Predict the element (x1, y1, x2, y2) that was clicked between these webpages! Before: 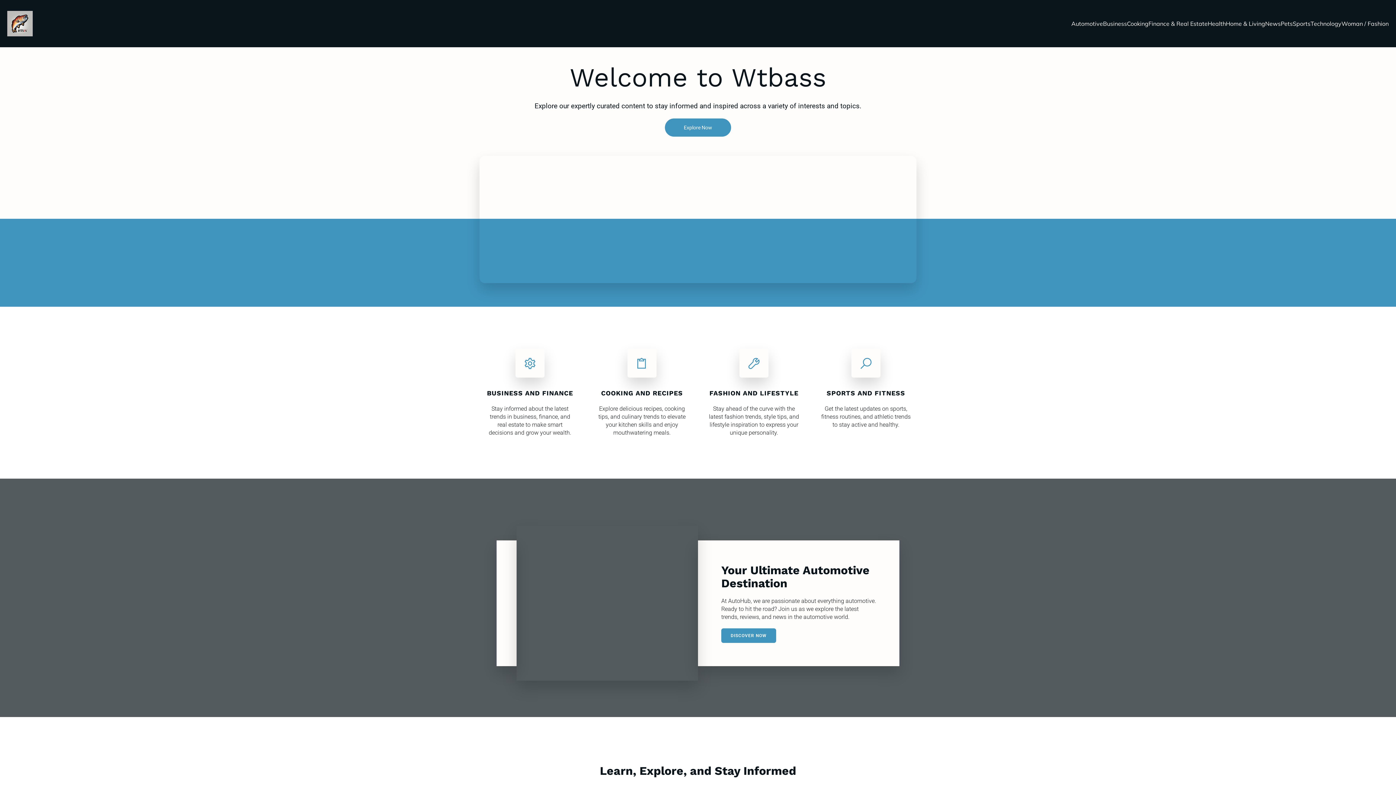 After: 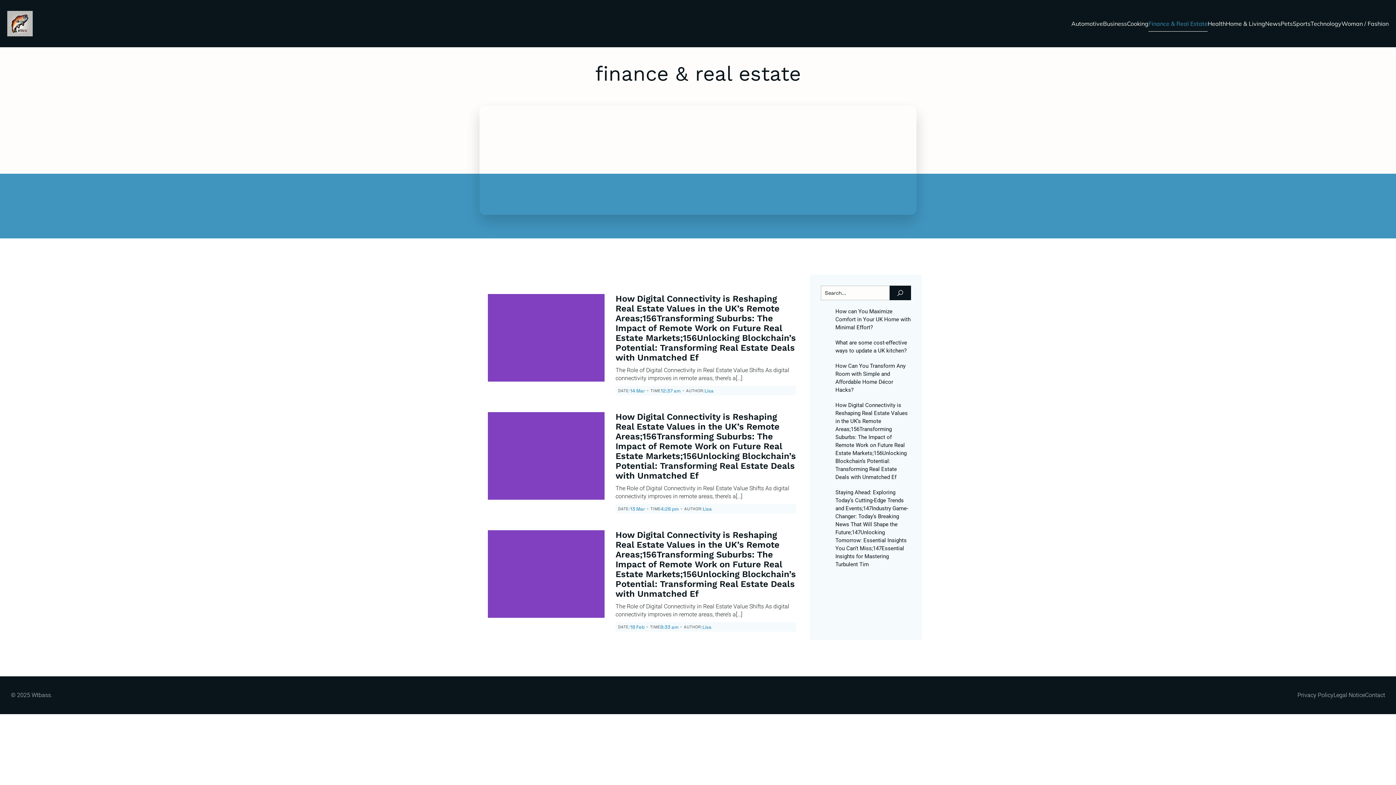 Action: bbox: (1148, 15, 1208, 31) label: Finance & Real Estate